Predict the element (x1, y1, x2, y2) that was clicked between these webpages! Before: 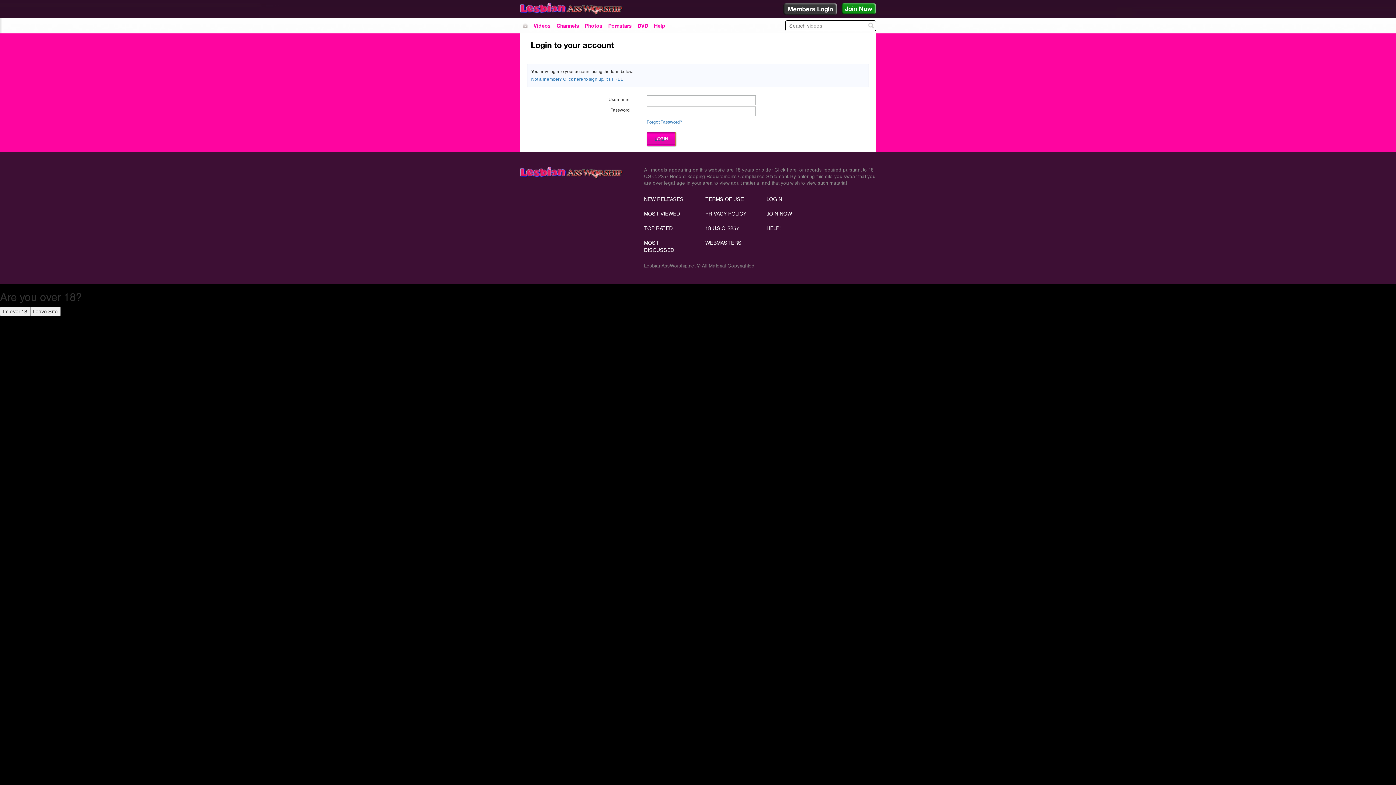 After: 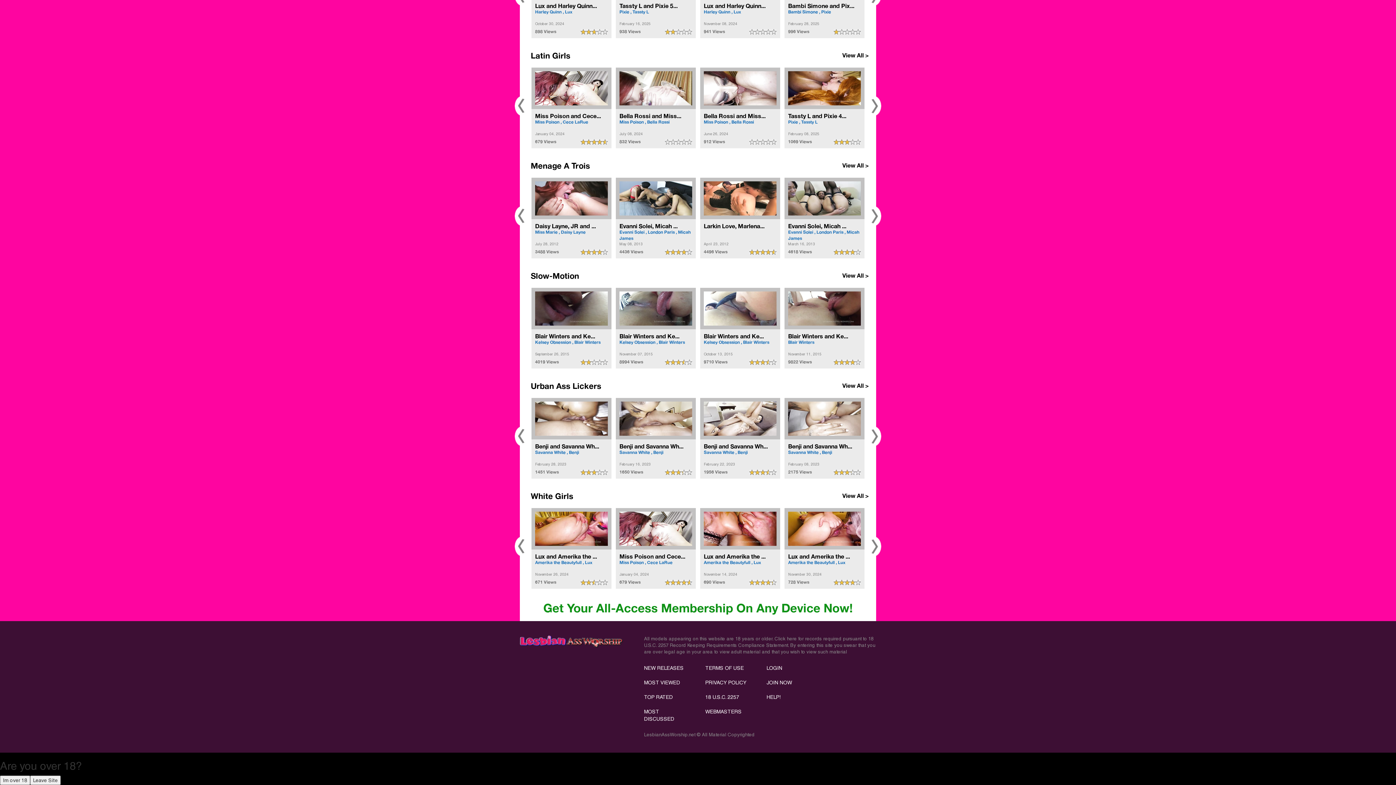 Action: bbox: (553, 20, 582, 31) label: Channels